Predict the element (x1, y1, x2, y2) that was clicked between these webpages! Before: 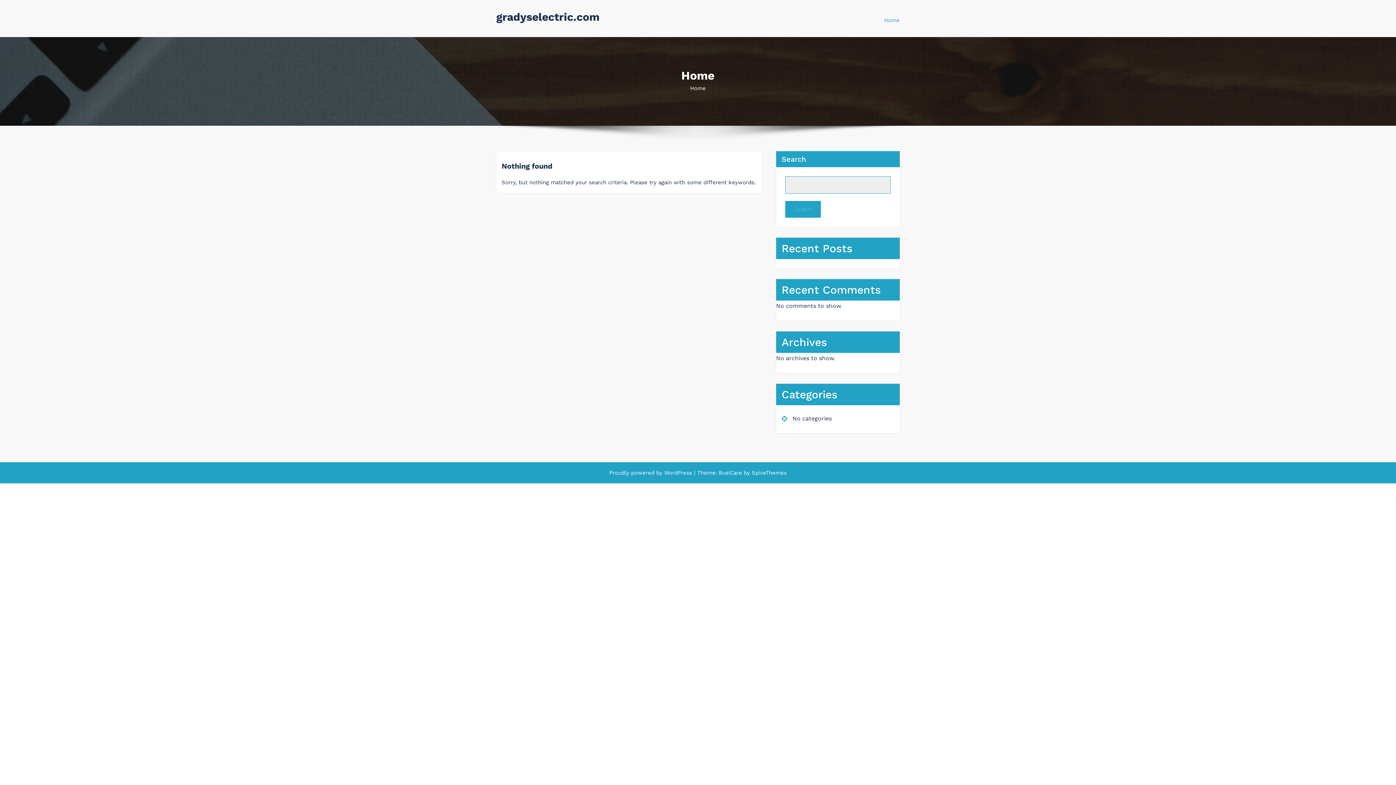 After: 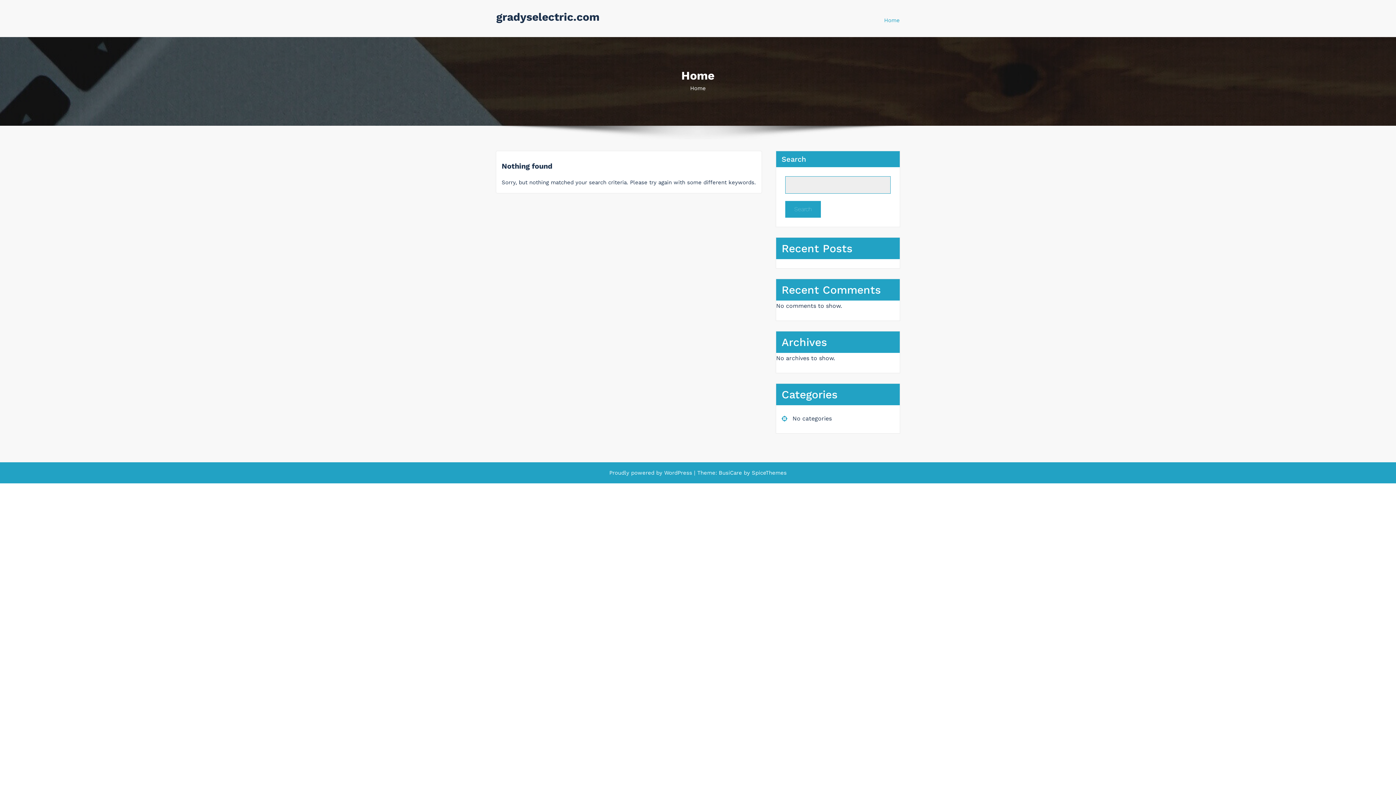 Action: label: gradyselectric.com bbox: (496, 10, 599, 23)